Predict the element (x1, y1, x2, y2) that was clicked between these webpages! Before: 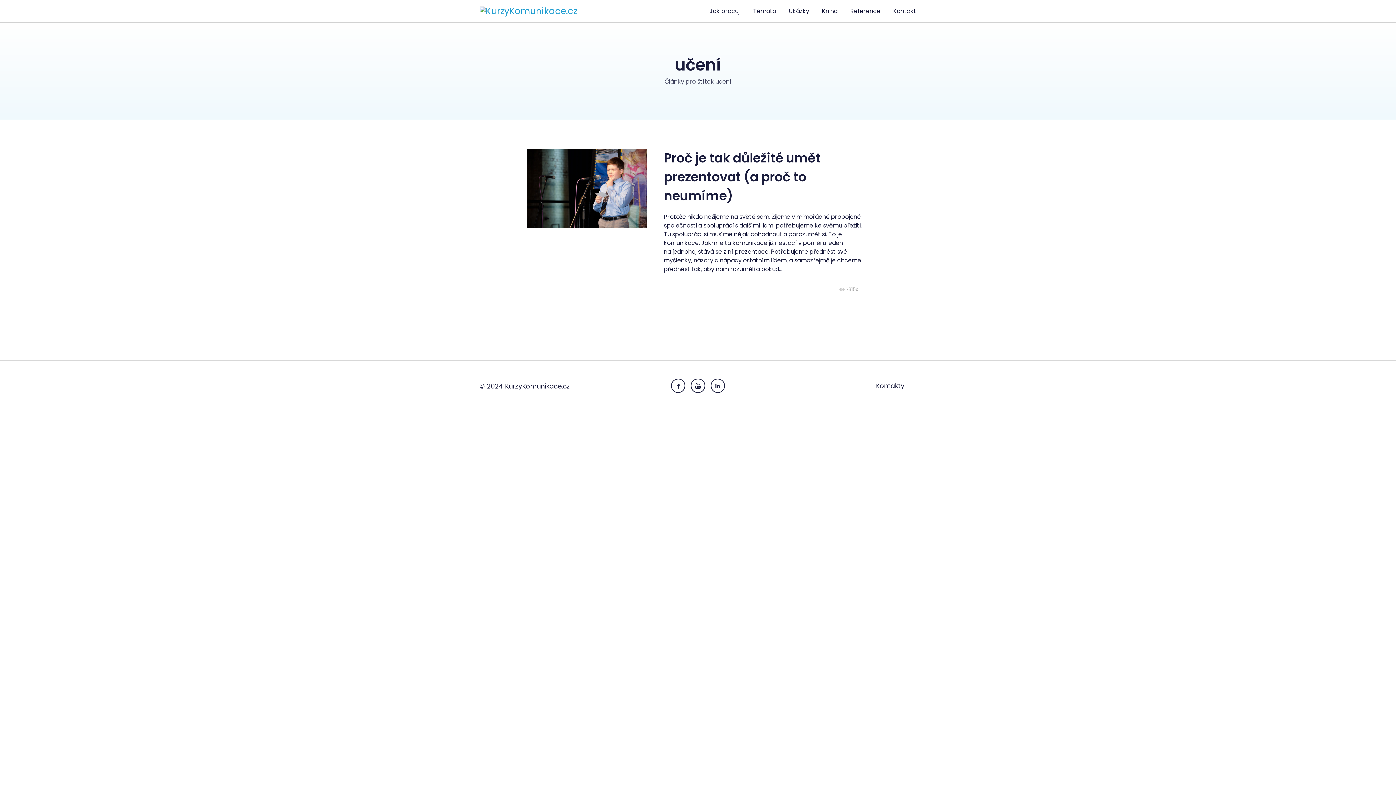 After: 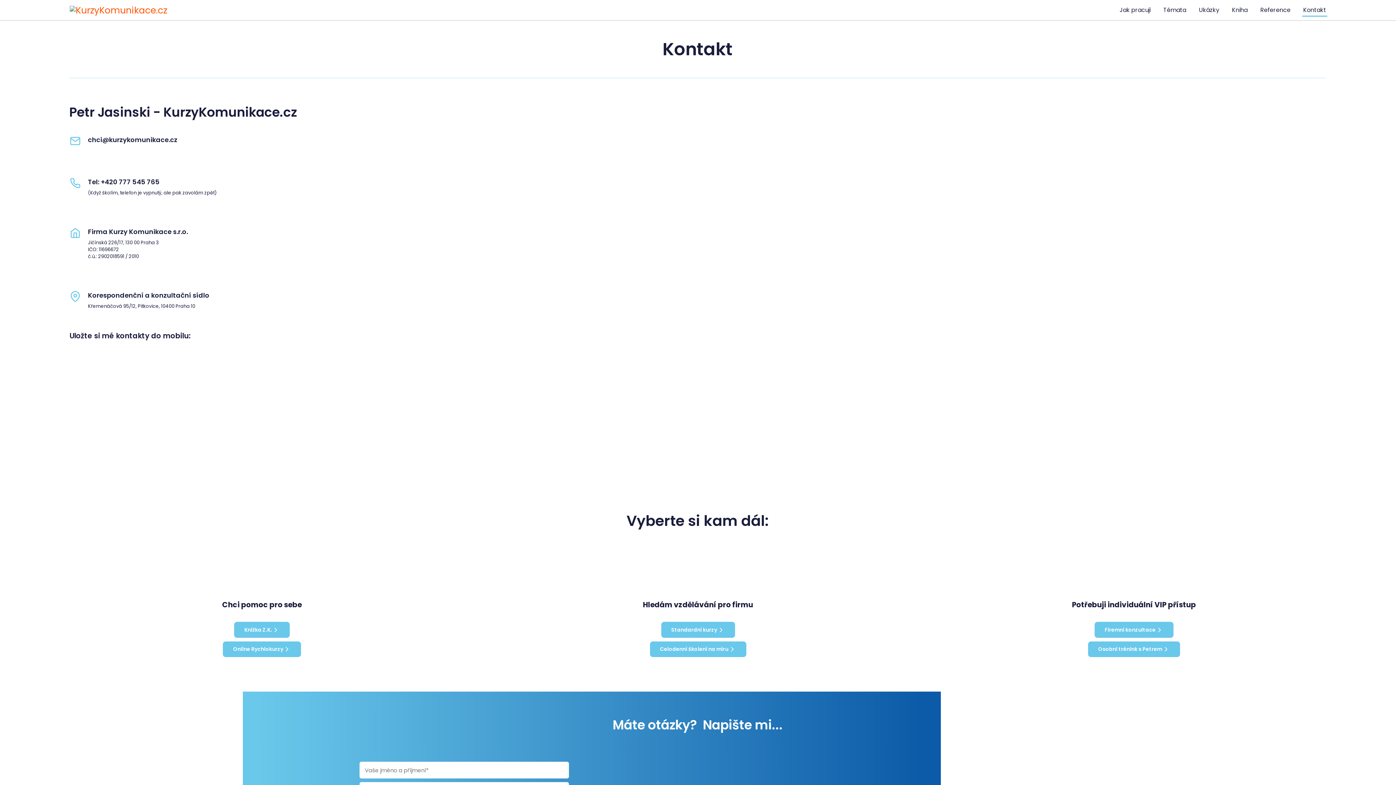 Action: bbox: (864, 375, 916, 396) label: Kontakty